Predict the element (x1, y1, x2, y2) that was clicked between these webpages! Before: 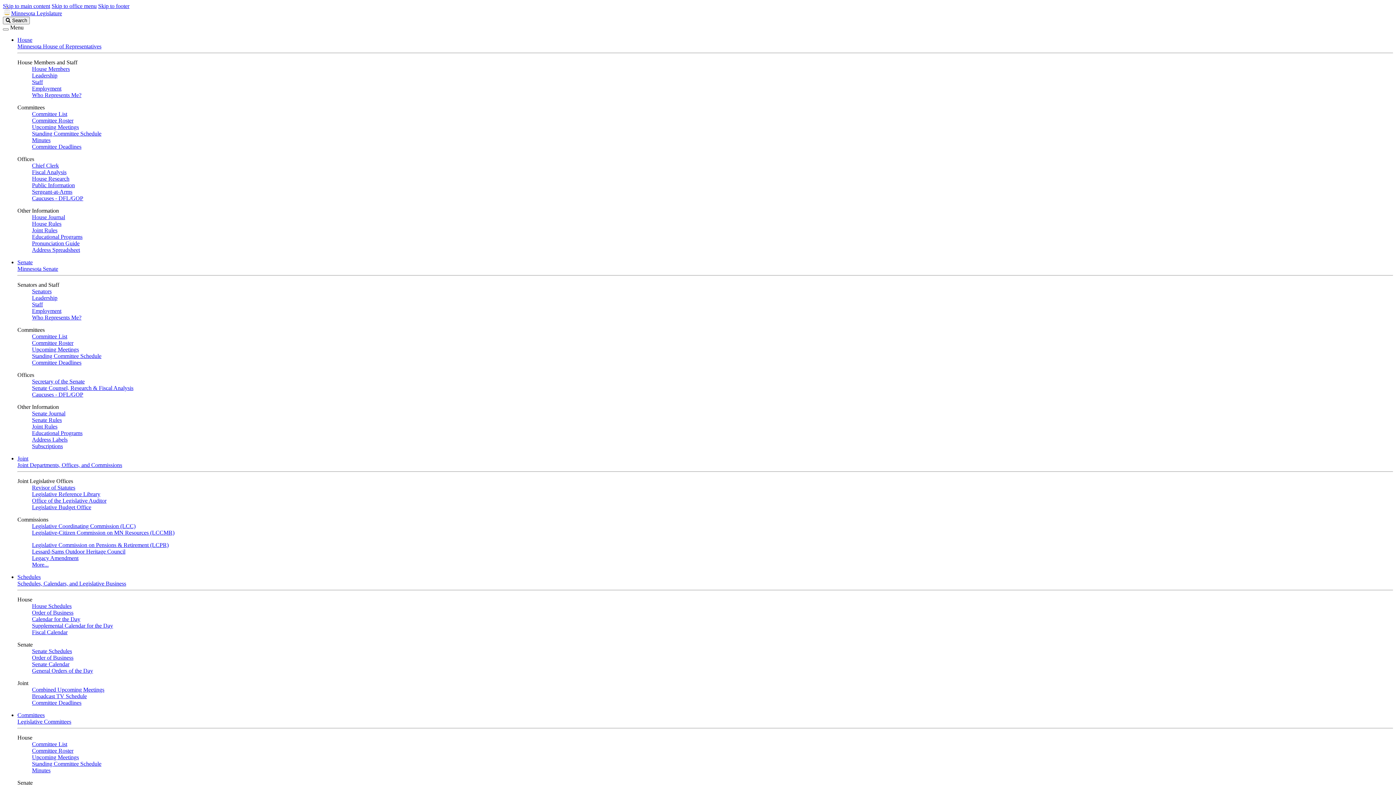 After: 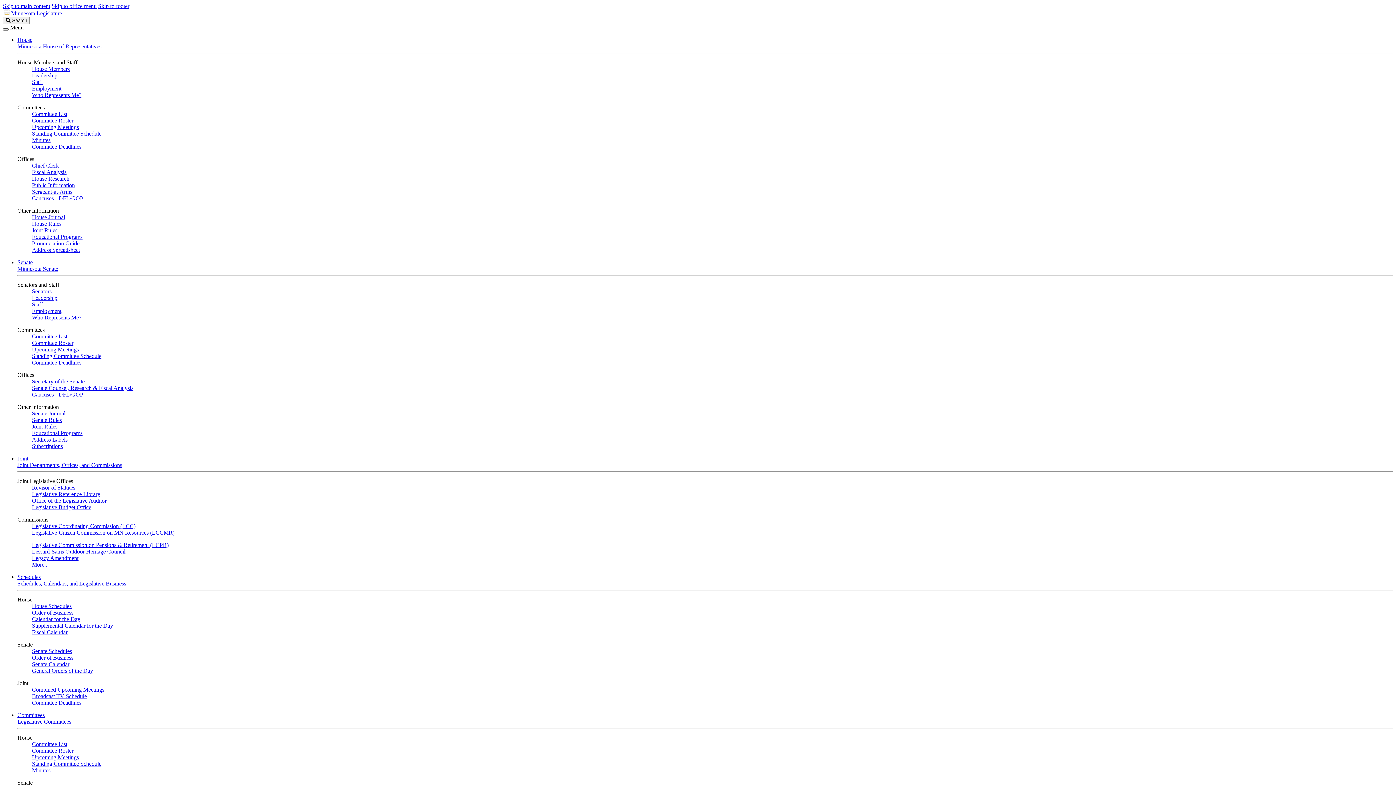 Action: label: Toggle navigation bbox: (2, 28, 8, 30)